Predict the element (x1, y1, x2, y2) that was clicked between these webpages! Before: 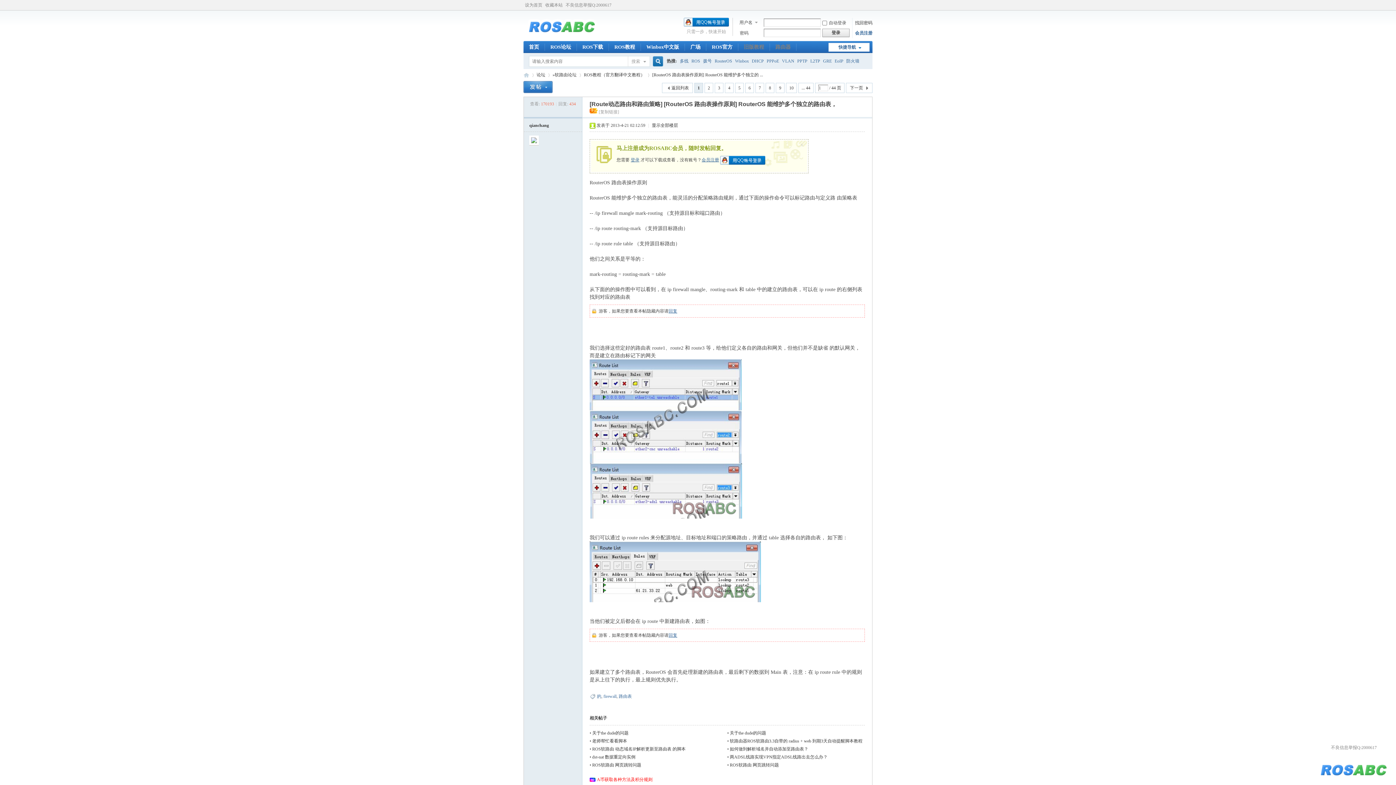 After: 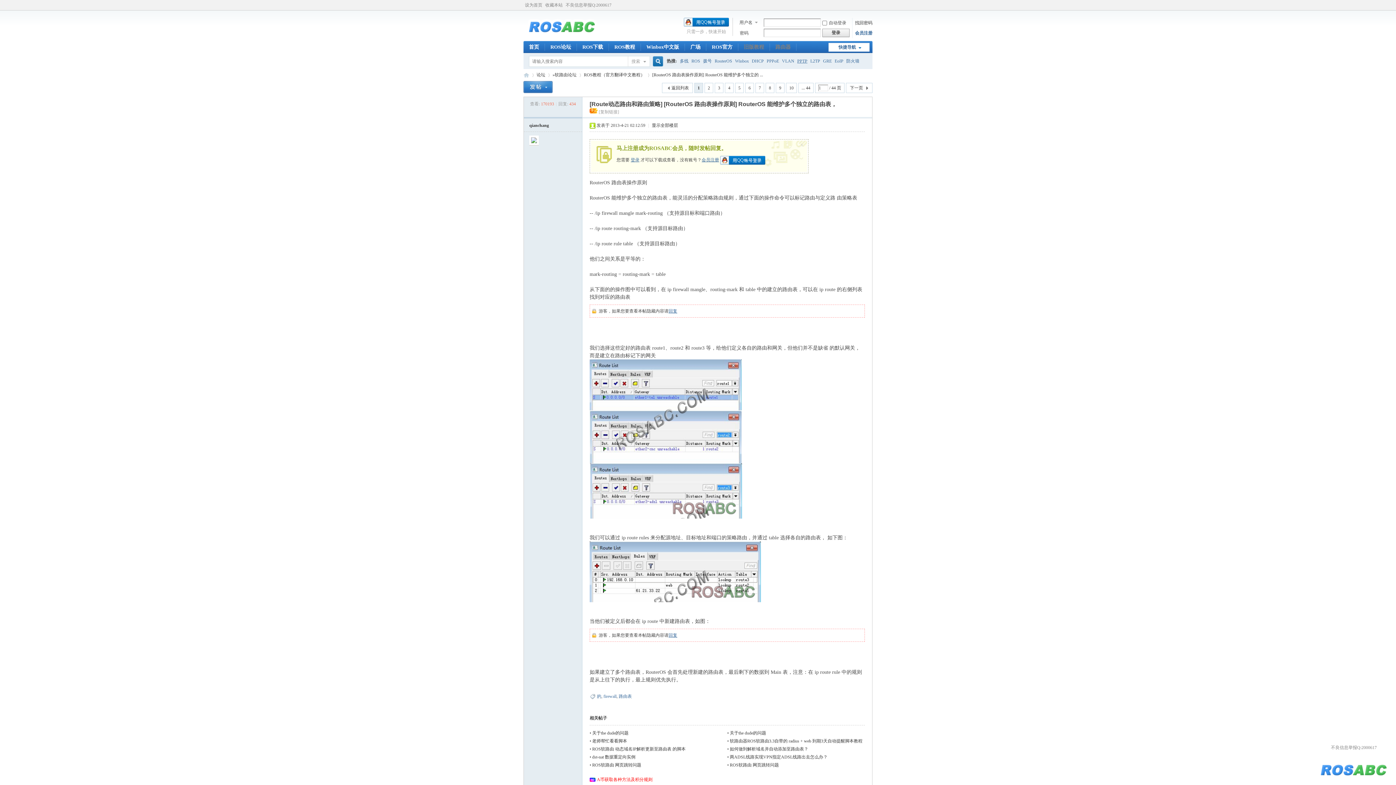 Action: bbox: (797, 53, 807, 68) label: PPTP